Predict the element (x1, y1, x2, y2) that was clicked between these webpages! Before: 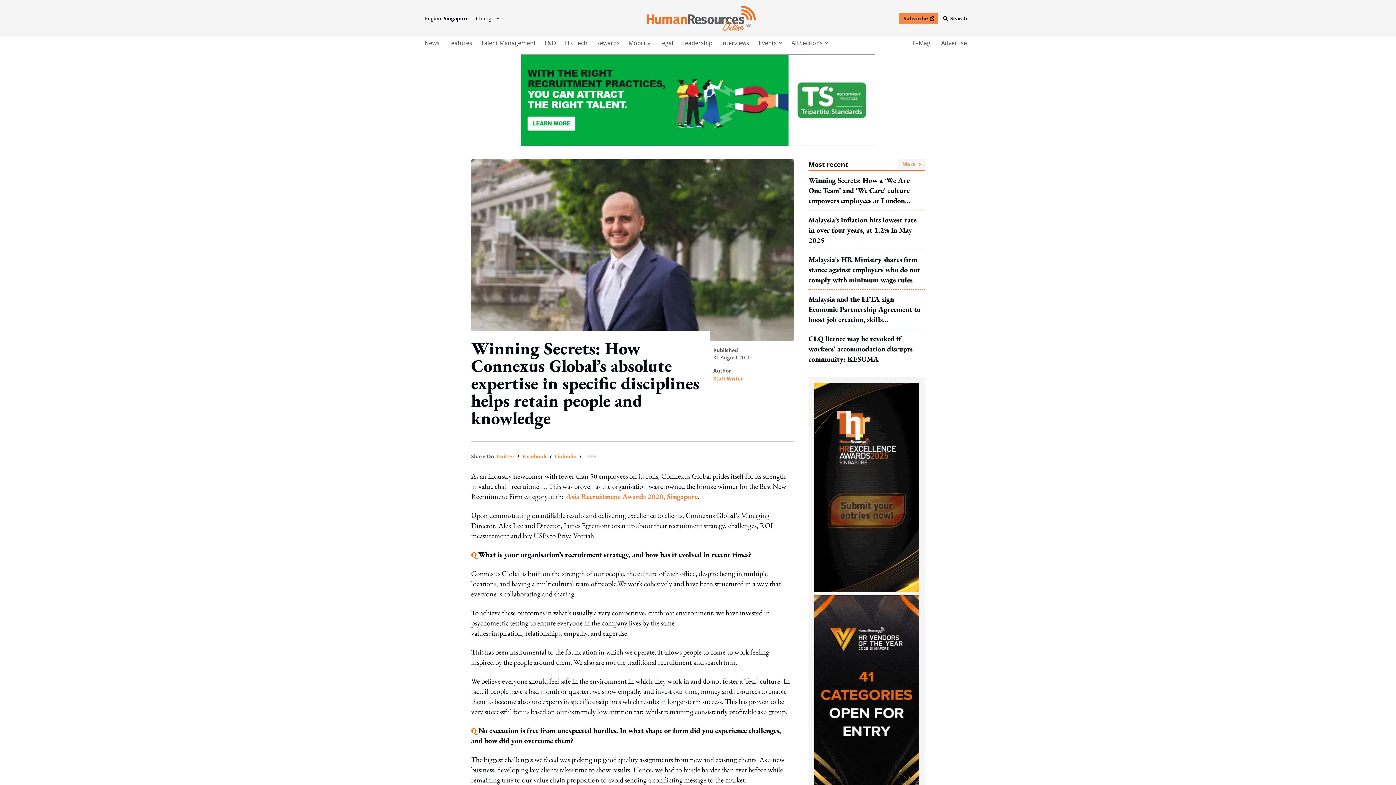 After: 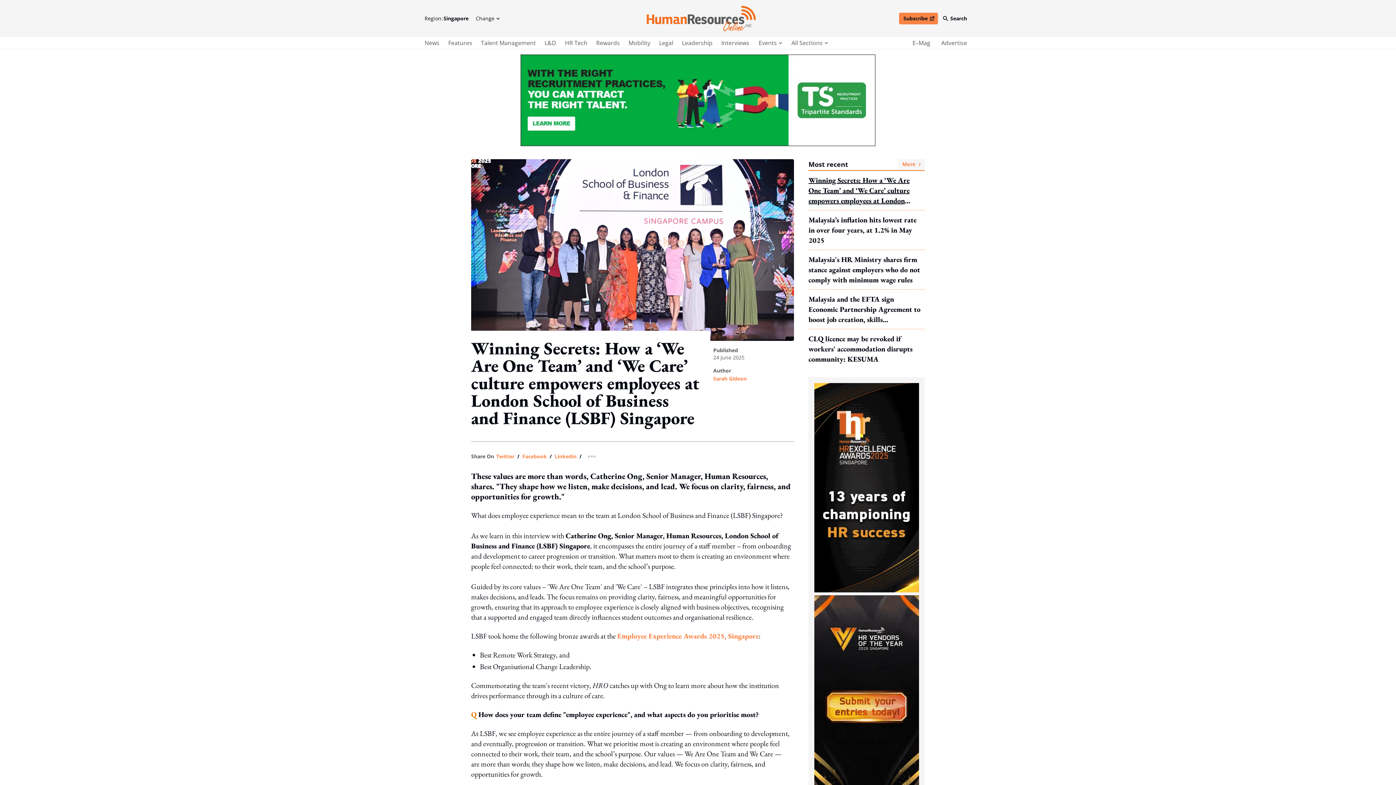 Action: label: Winning Secrets: How a ‘We Are One Team’ and ‘We Care’ culture empowers employees at London School of Business and Finance (LSBF) Singapore bbox: (808, 175, 920, 205)